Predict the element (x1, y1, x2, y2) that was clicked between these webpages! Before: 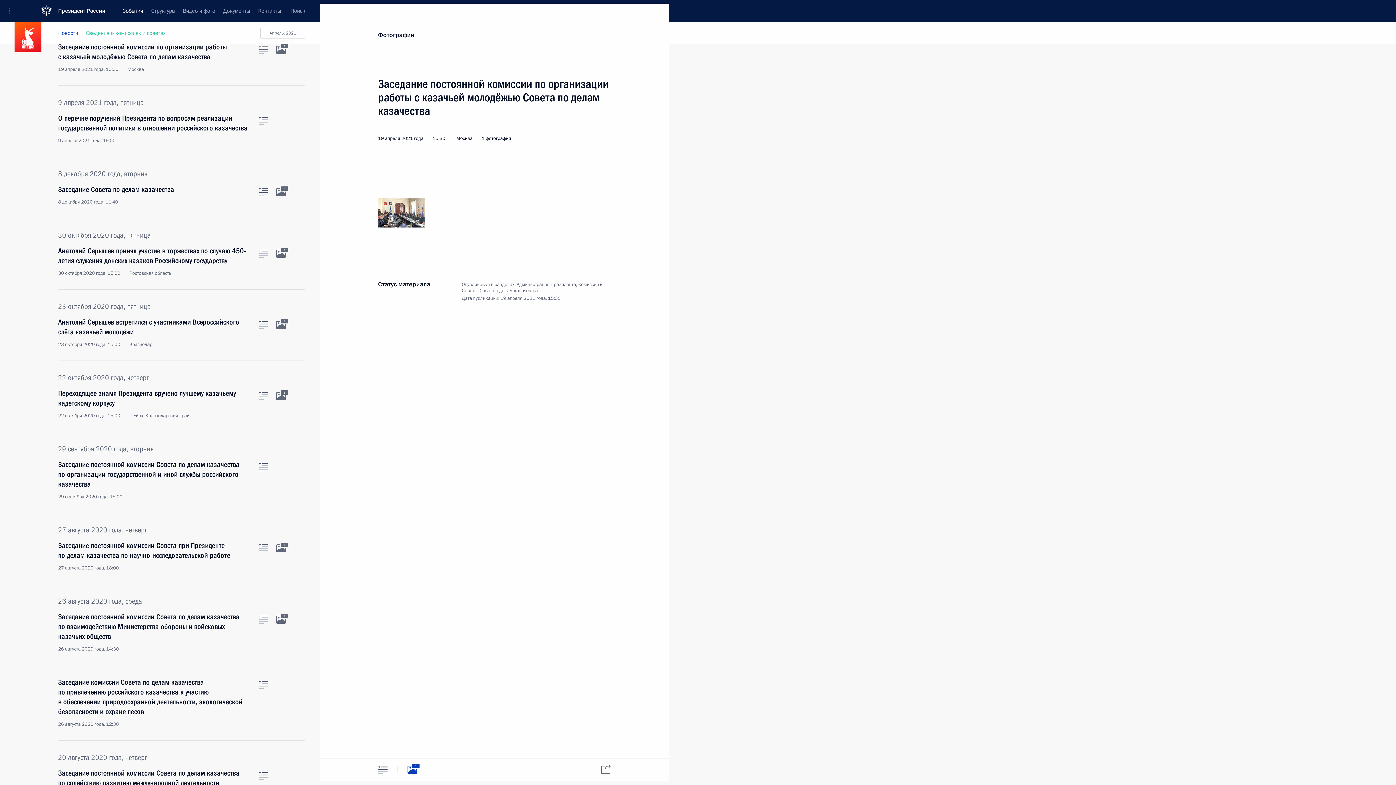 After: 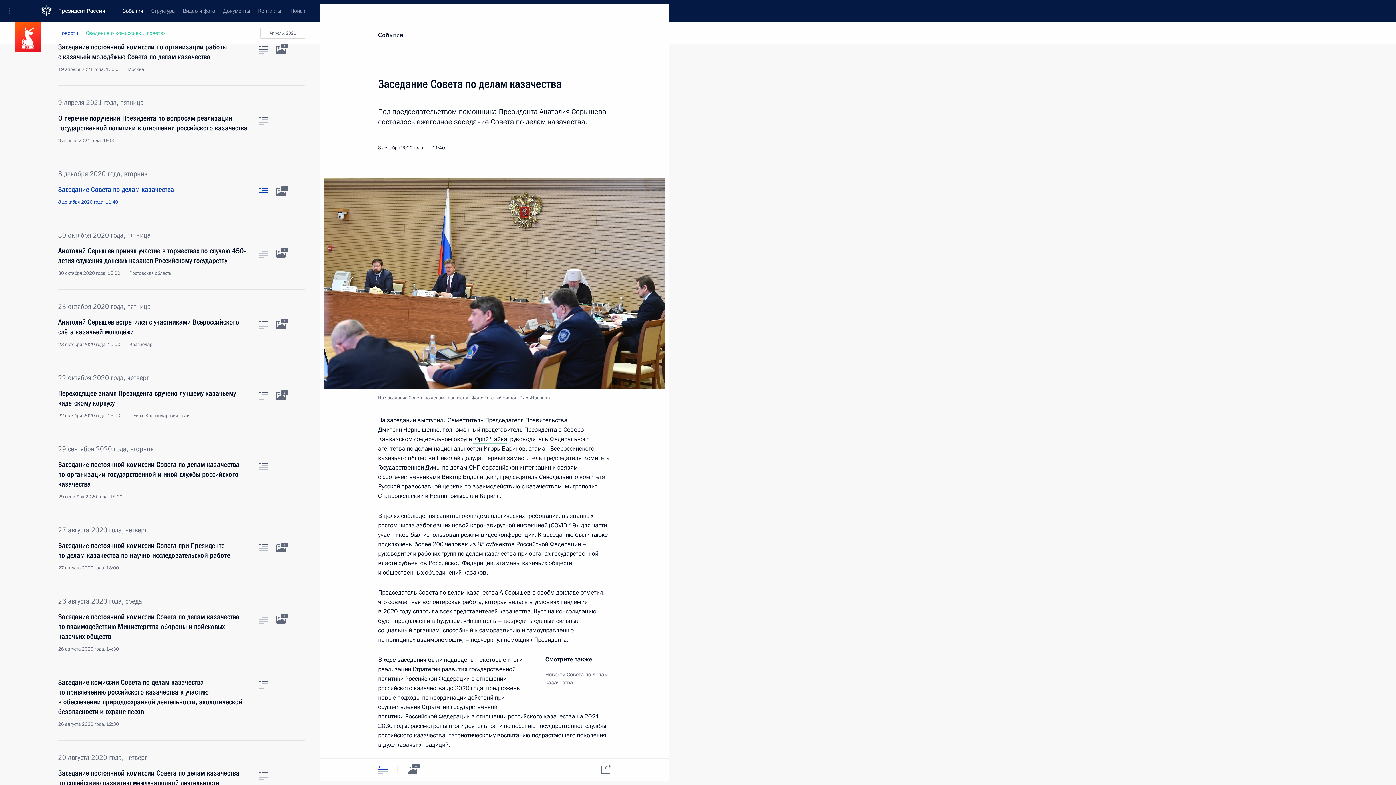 Action: bbox: (58, 184, 250, 205) label: Заседание Совета по делам казачества
8 декабря 2020 года, 11:40